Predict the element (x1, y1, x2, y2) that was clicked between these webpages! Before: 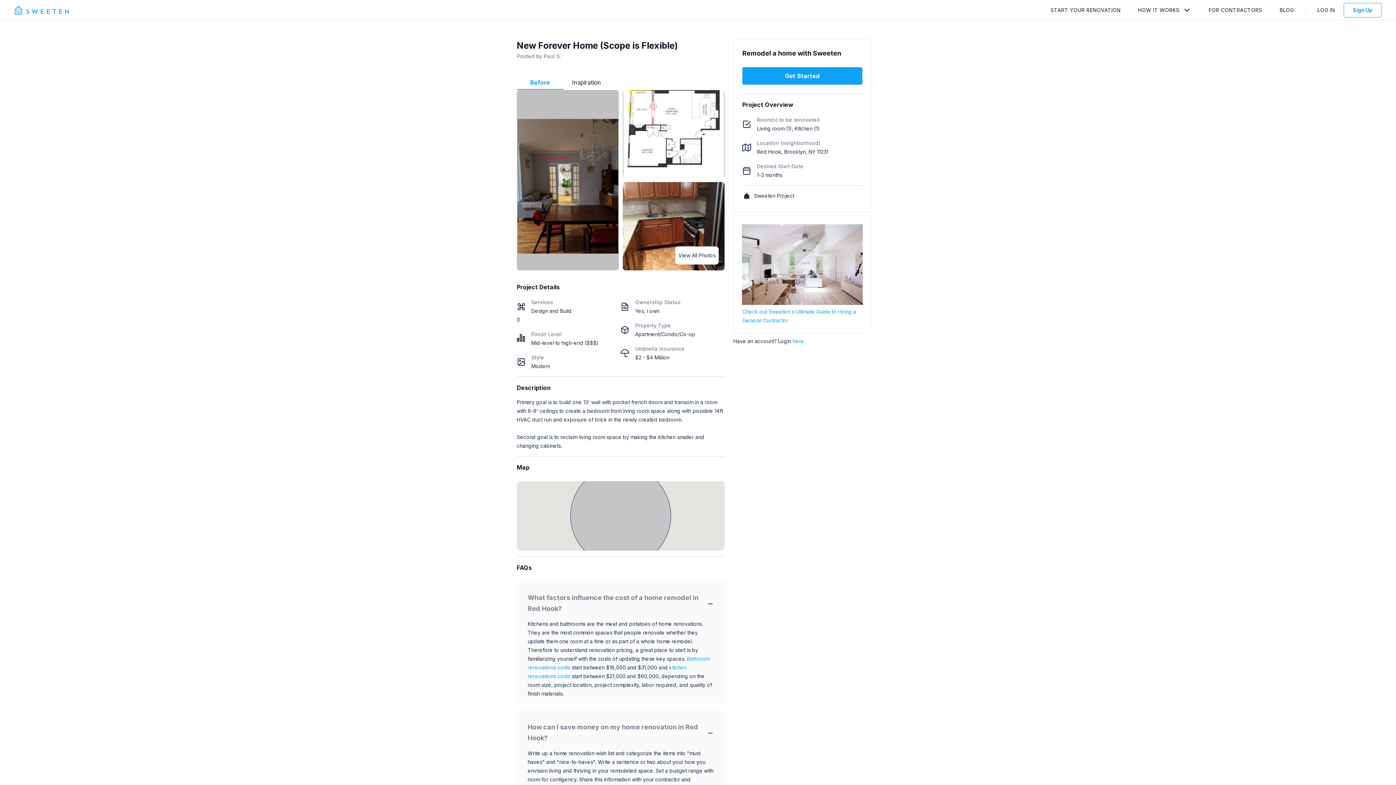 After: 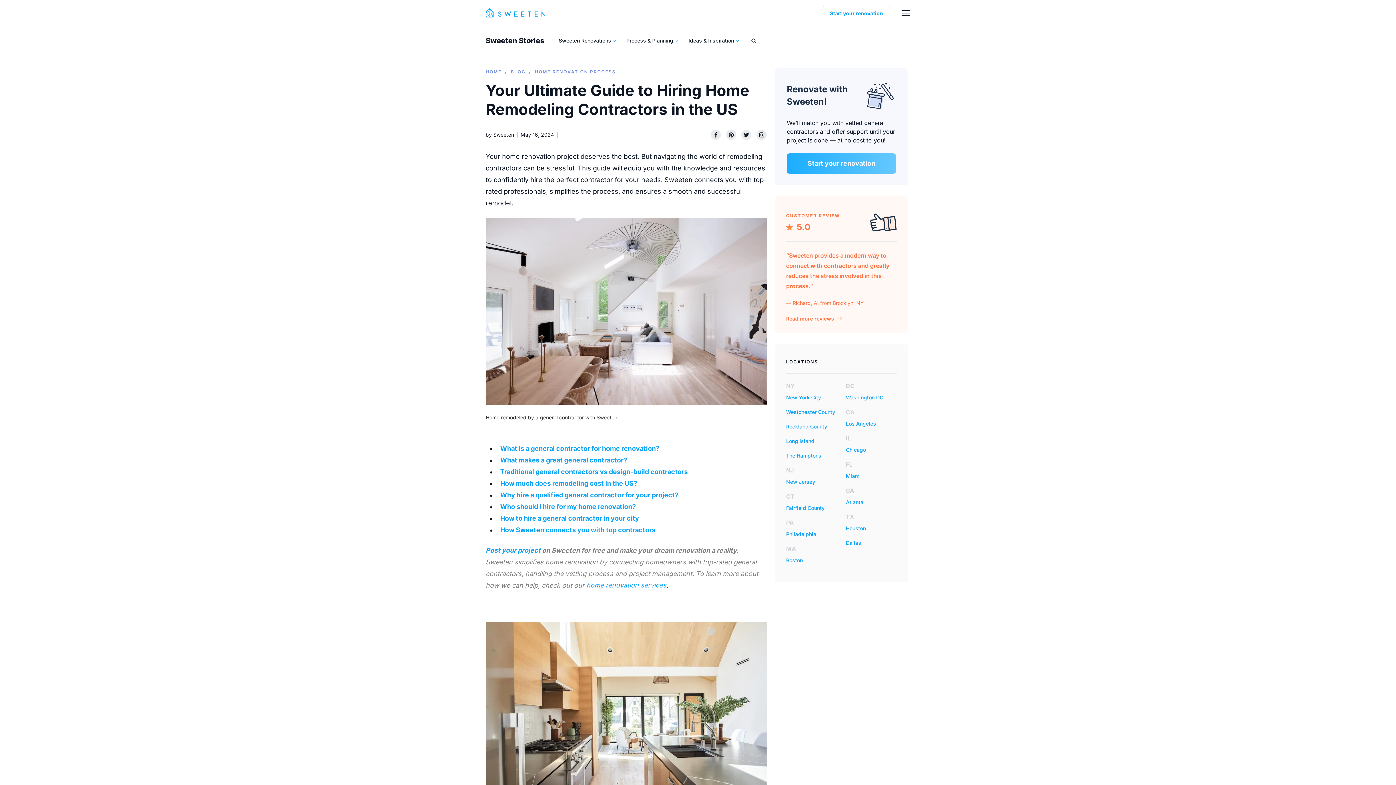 Action: bbox: (742, 299, 862, 306)